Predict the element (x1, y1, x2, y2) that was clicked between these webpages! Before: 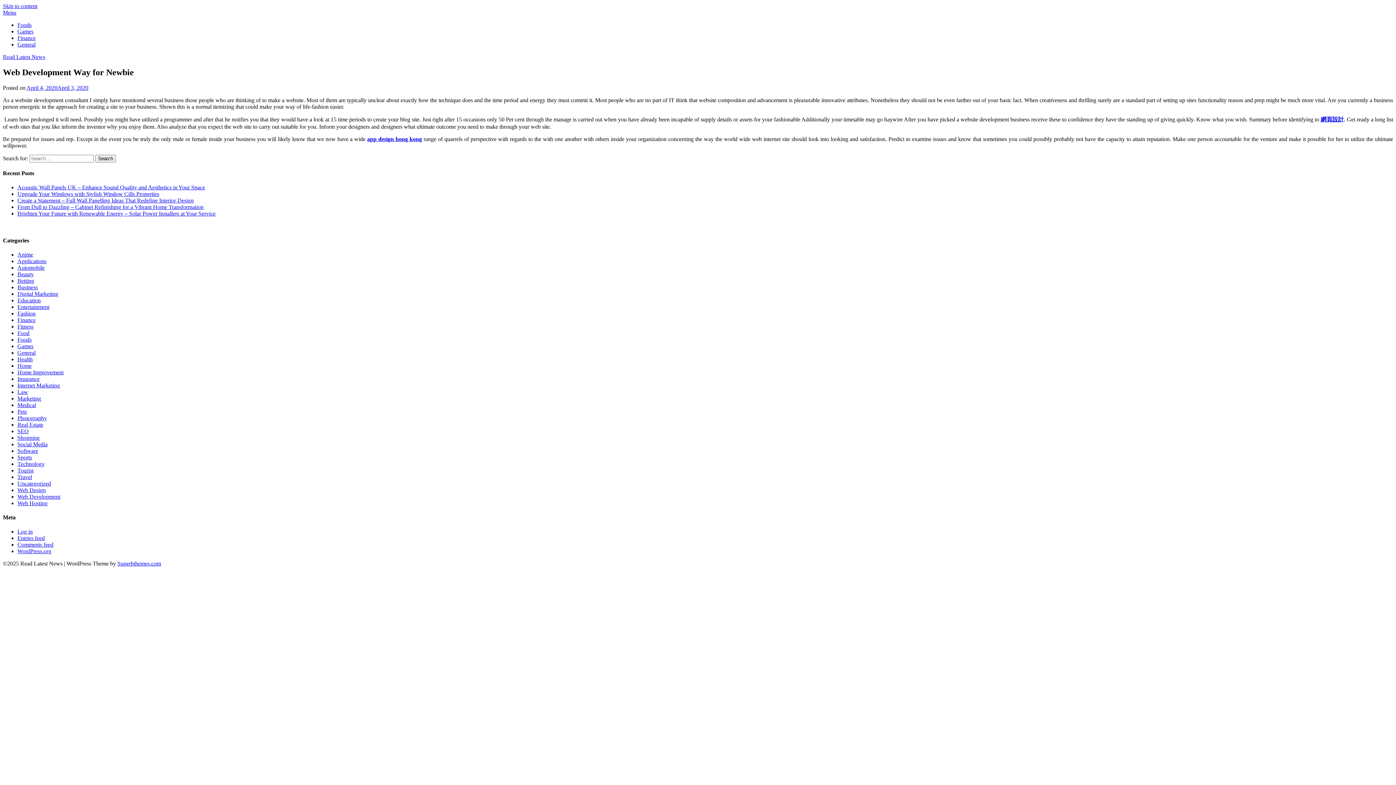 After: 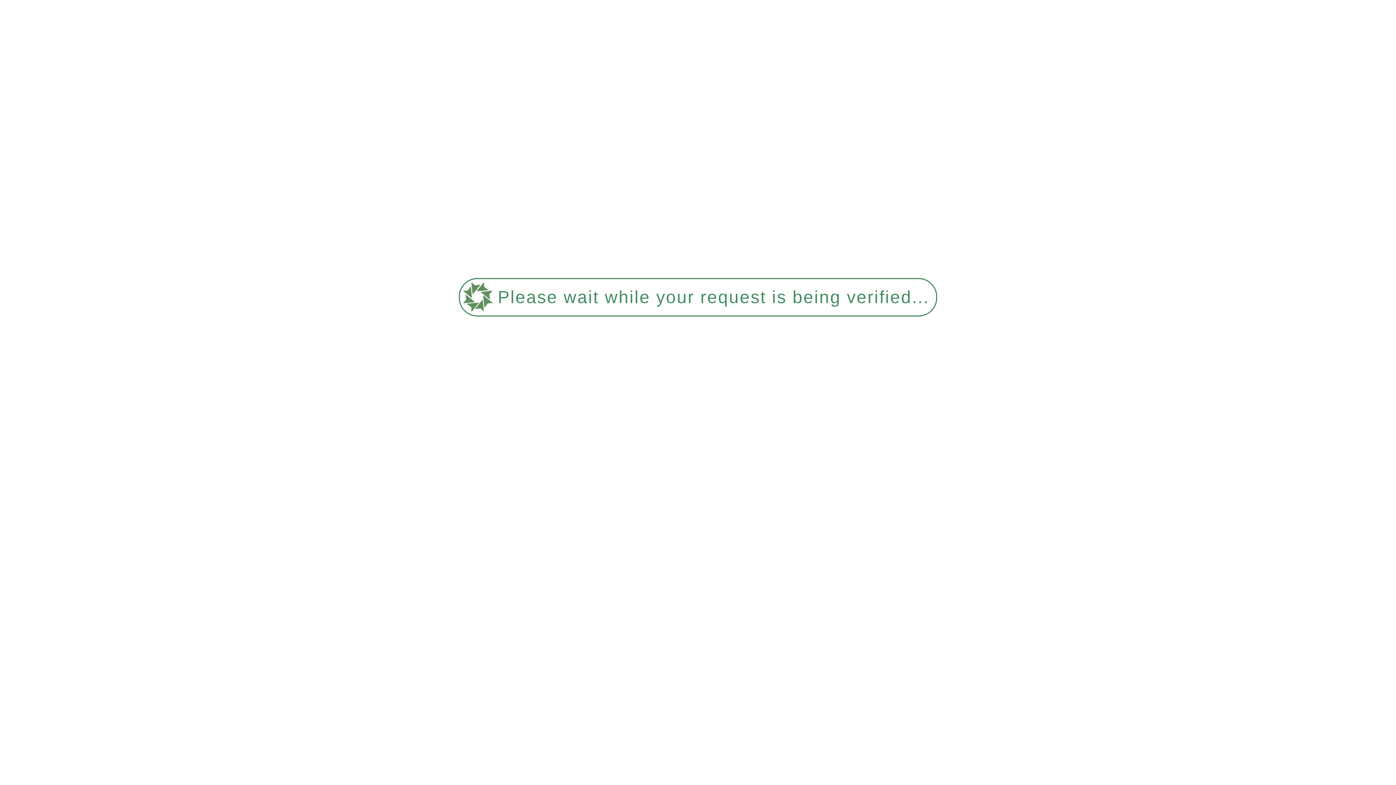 Action: bbox: (2, 53, 45, 60) label: Read Latest News